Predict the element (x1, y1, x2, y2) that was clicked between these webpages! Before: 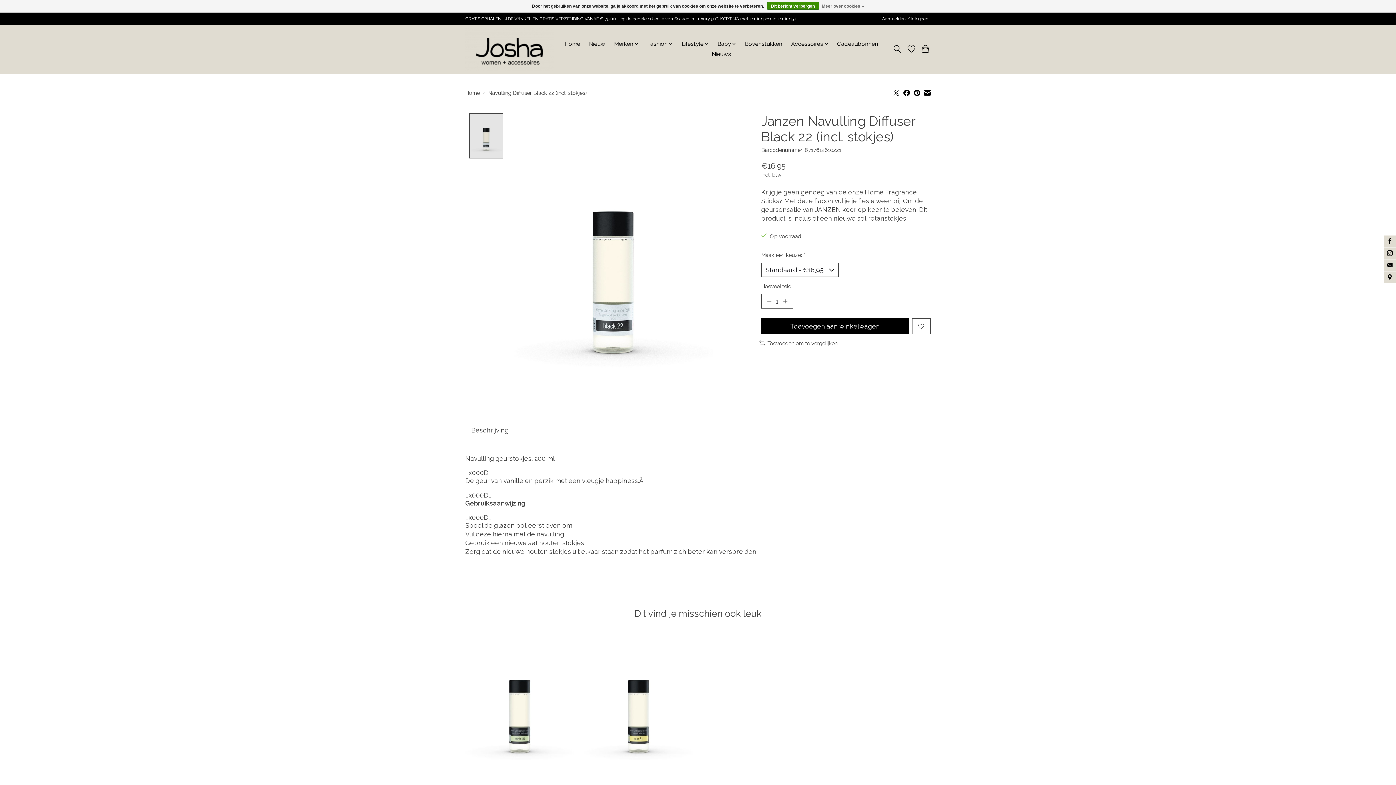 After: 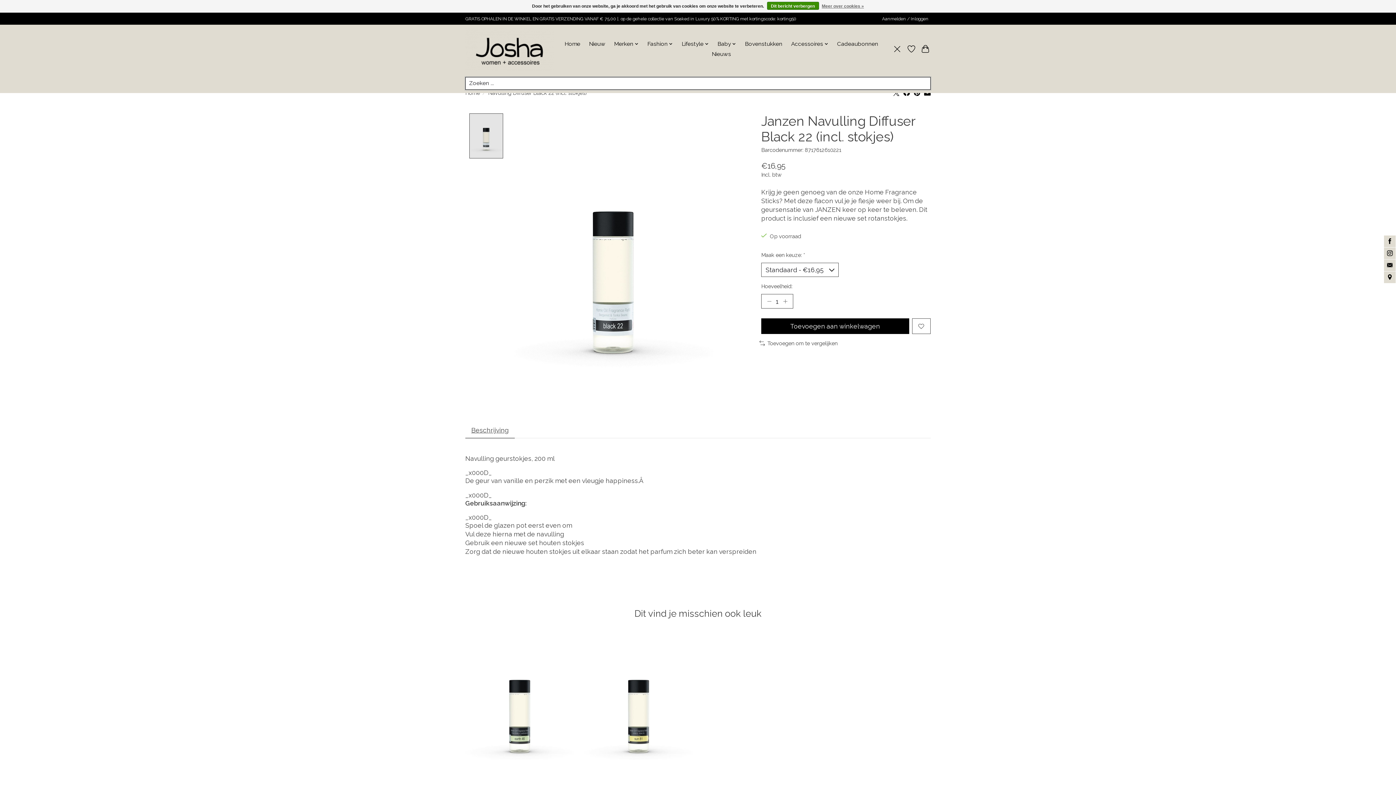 Action: bbox: (892, 42, 902, 55) label: Toggle icon